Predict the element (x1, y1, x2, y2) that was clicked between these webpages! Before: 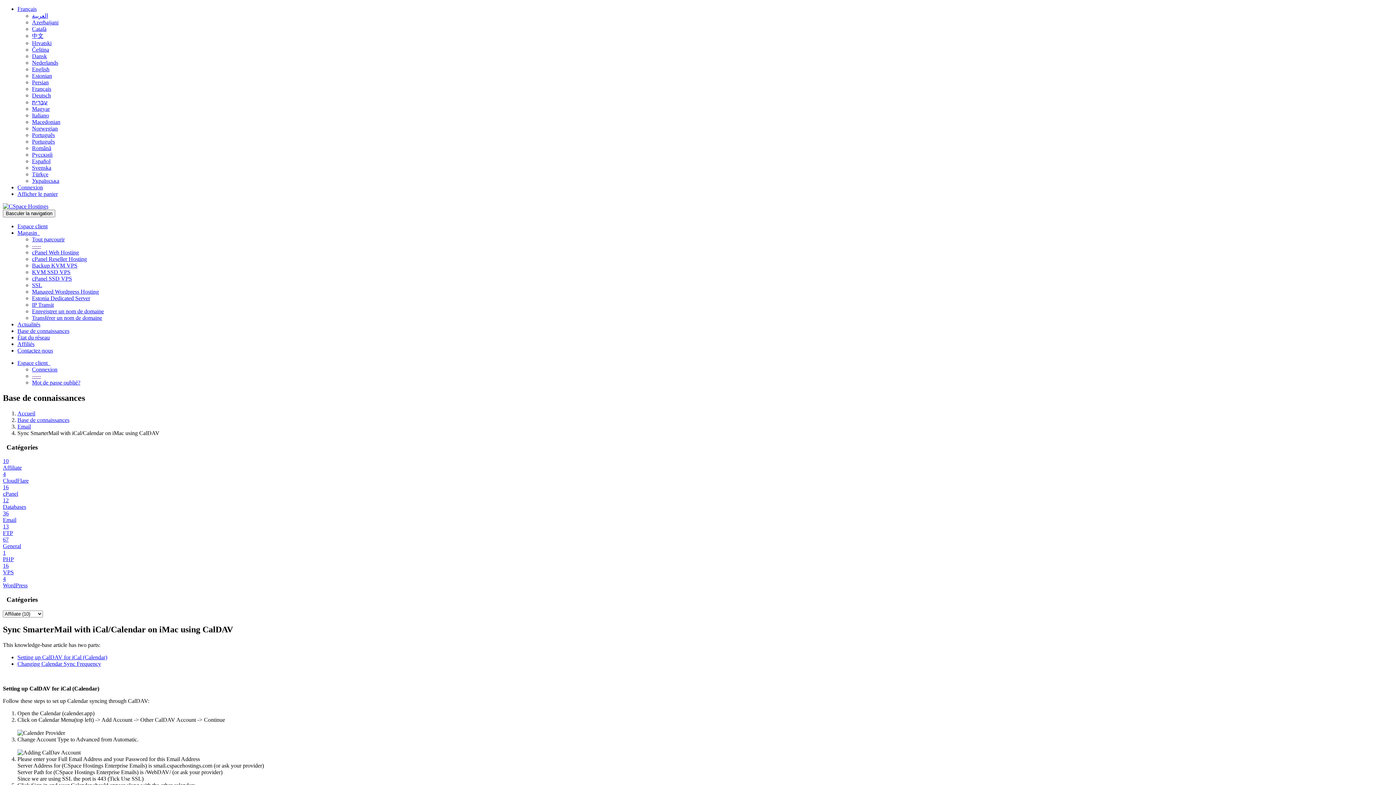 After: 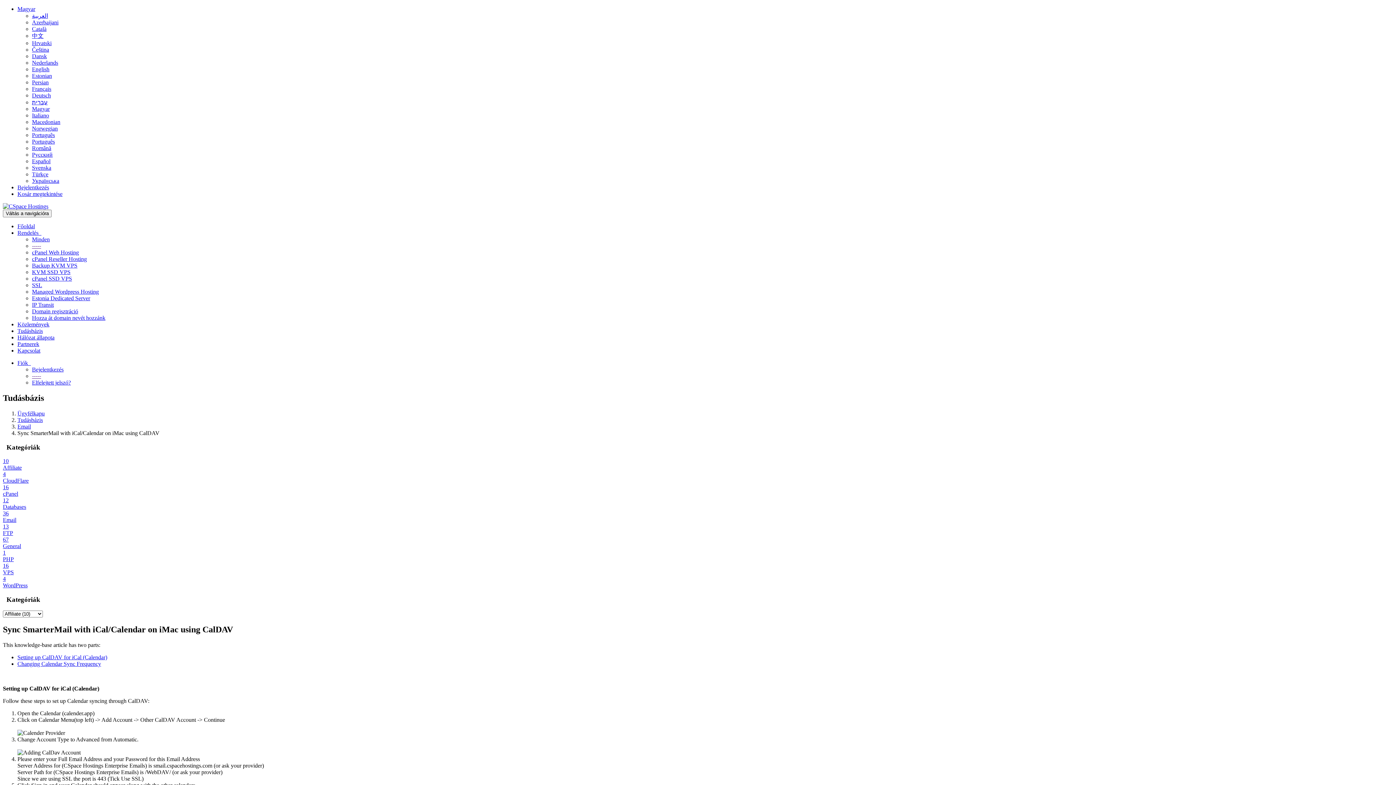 Action: label: Magyar bbox: (32, 105, 49, 112)